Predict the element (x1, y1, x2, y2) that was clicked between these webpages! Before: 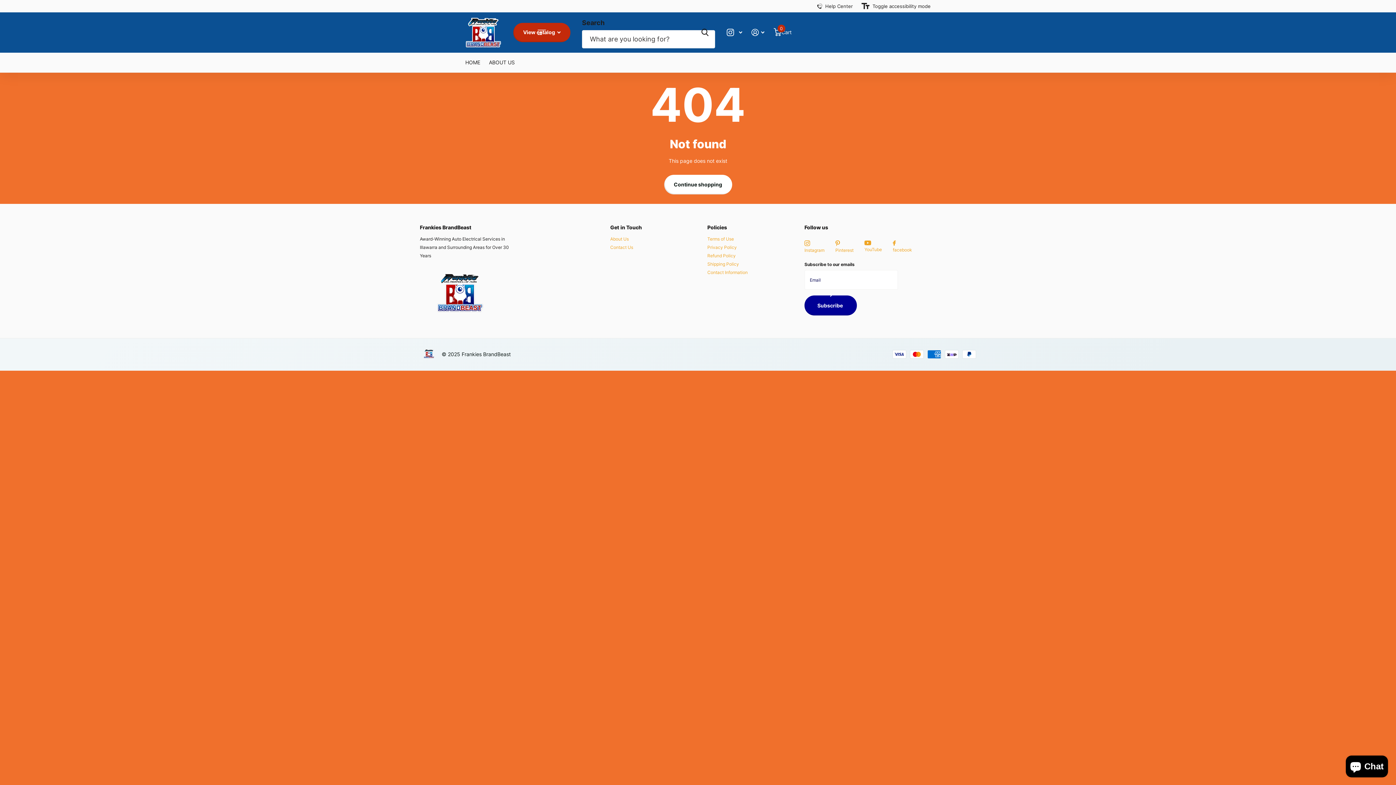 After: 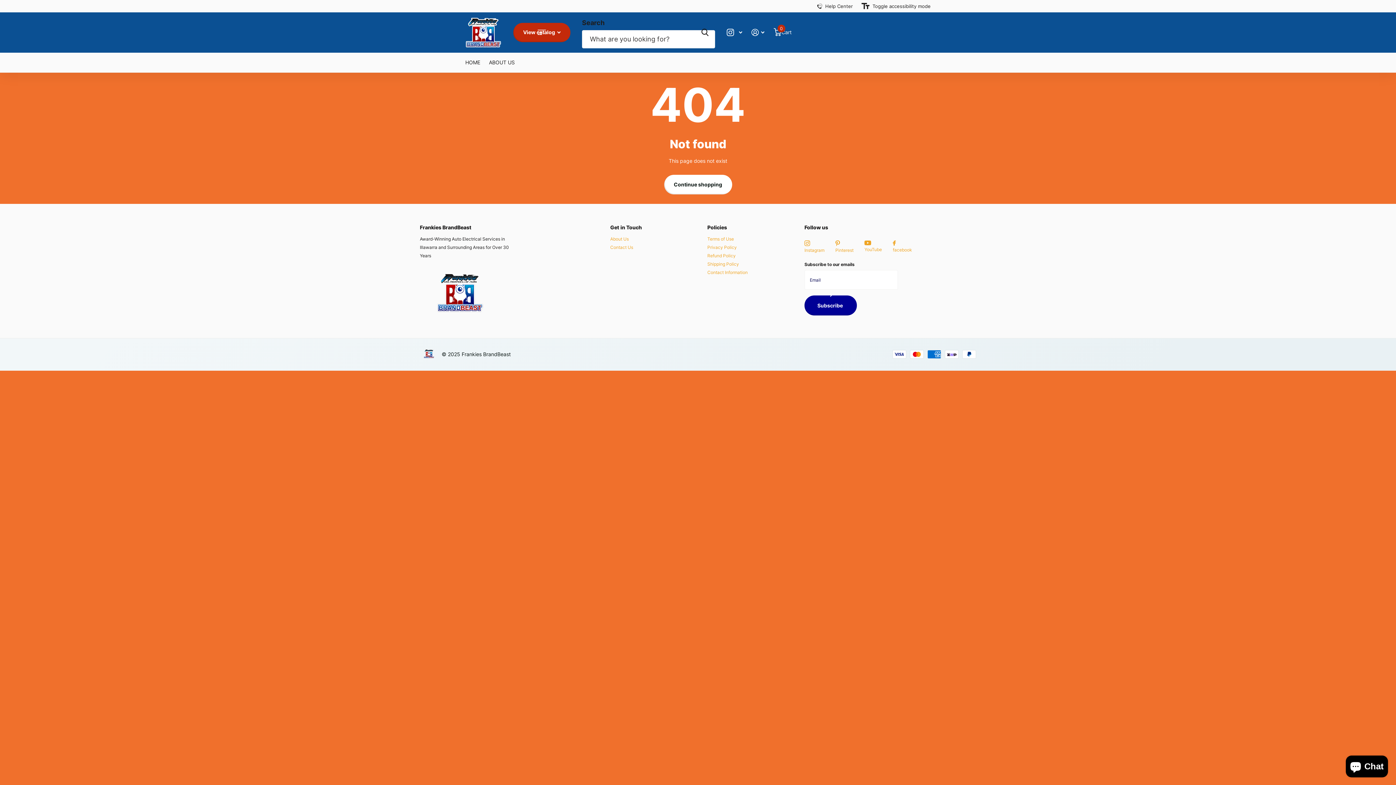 Action: bbox: (864, 241, 882, 253) label: YouTube